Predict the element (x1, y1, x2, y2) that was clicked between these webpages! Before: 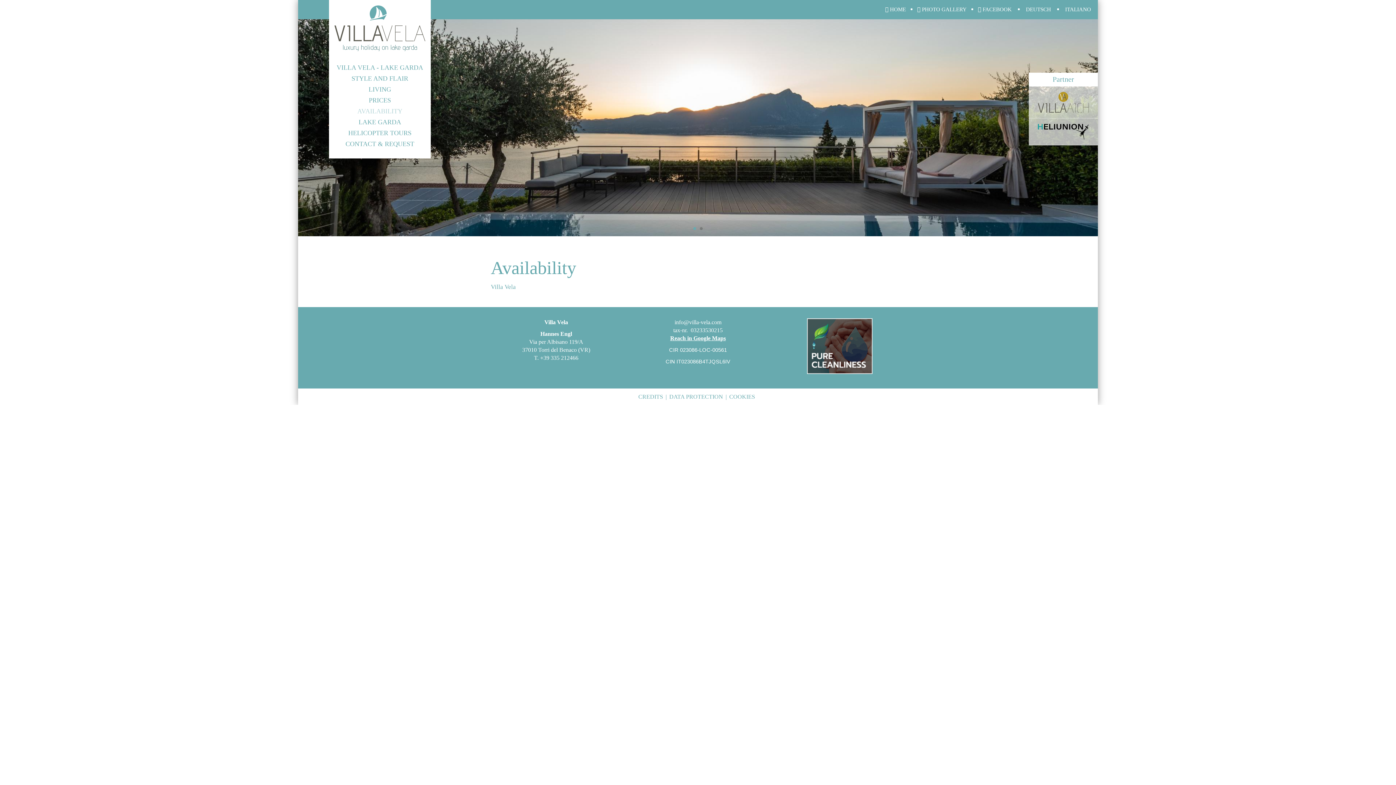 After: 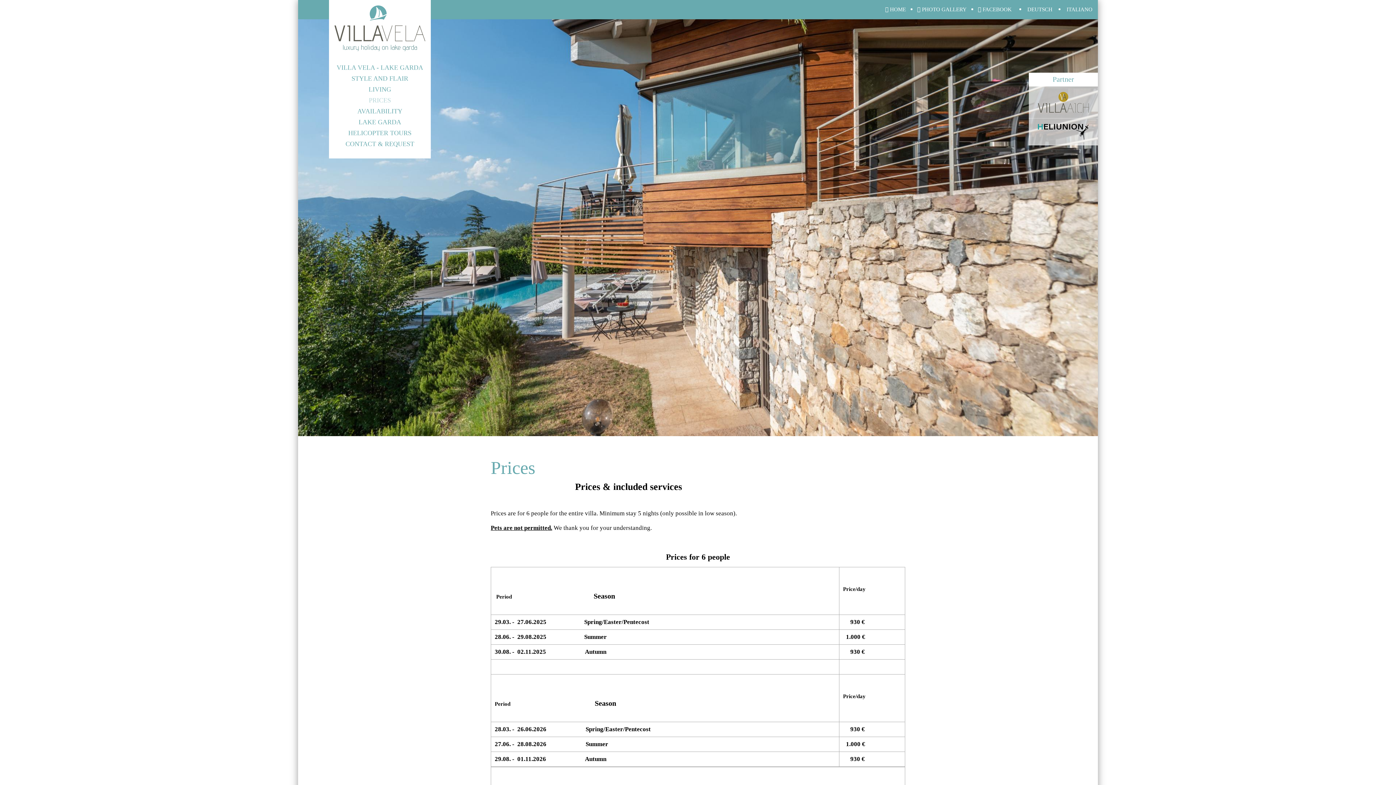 Action: bbox: (329, 94, 430, 105) label: PRICES